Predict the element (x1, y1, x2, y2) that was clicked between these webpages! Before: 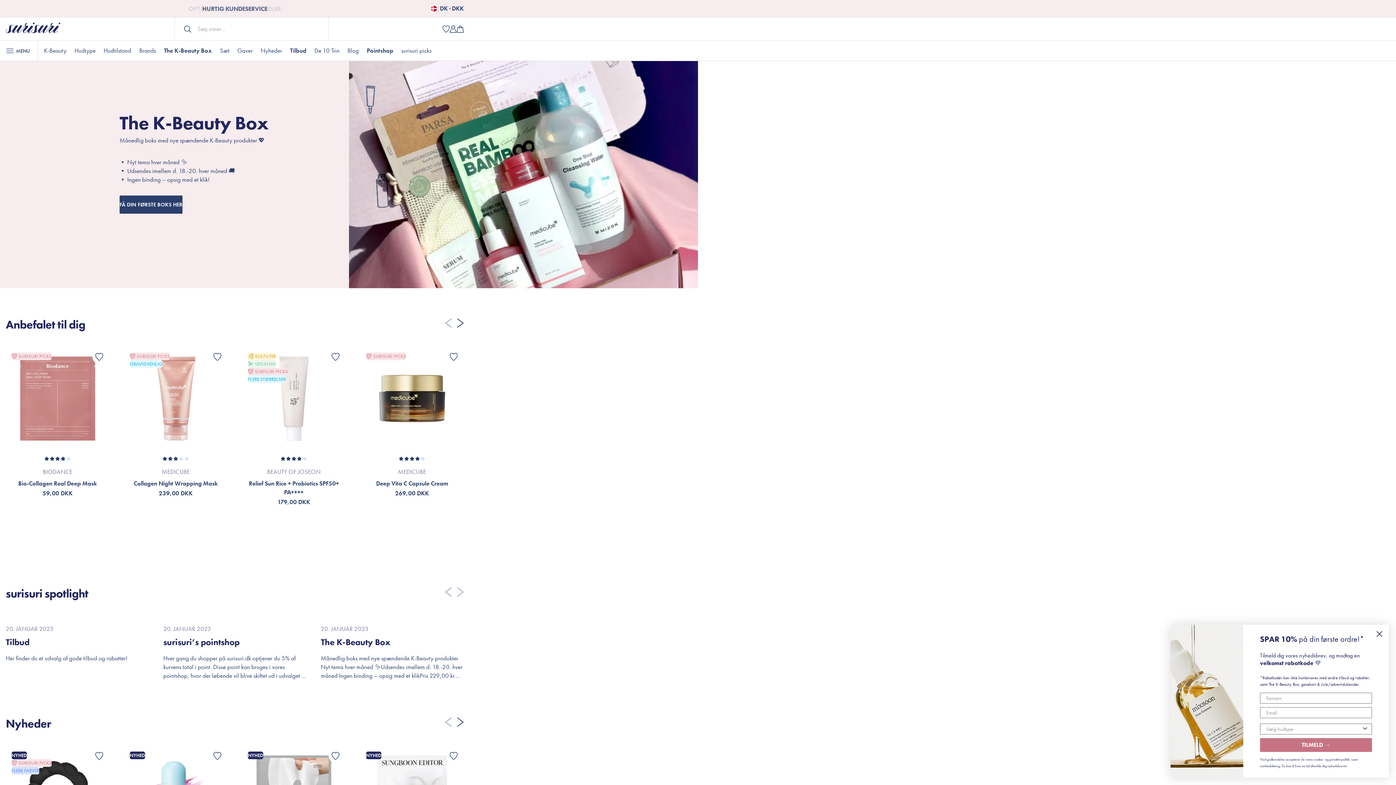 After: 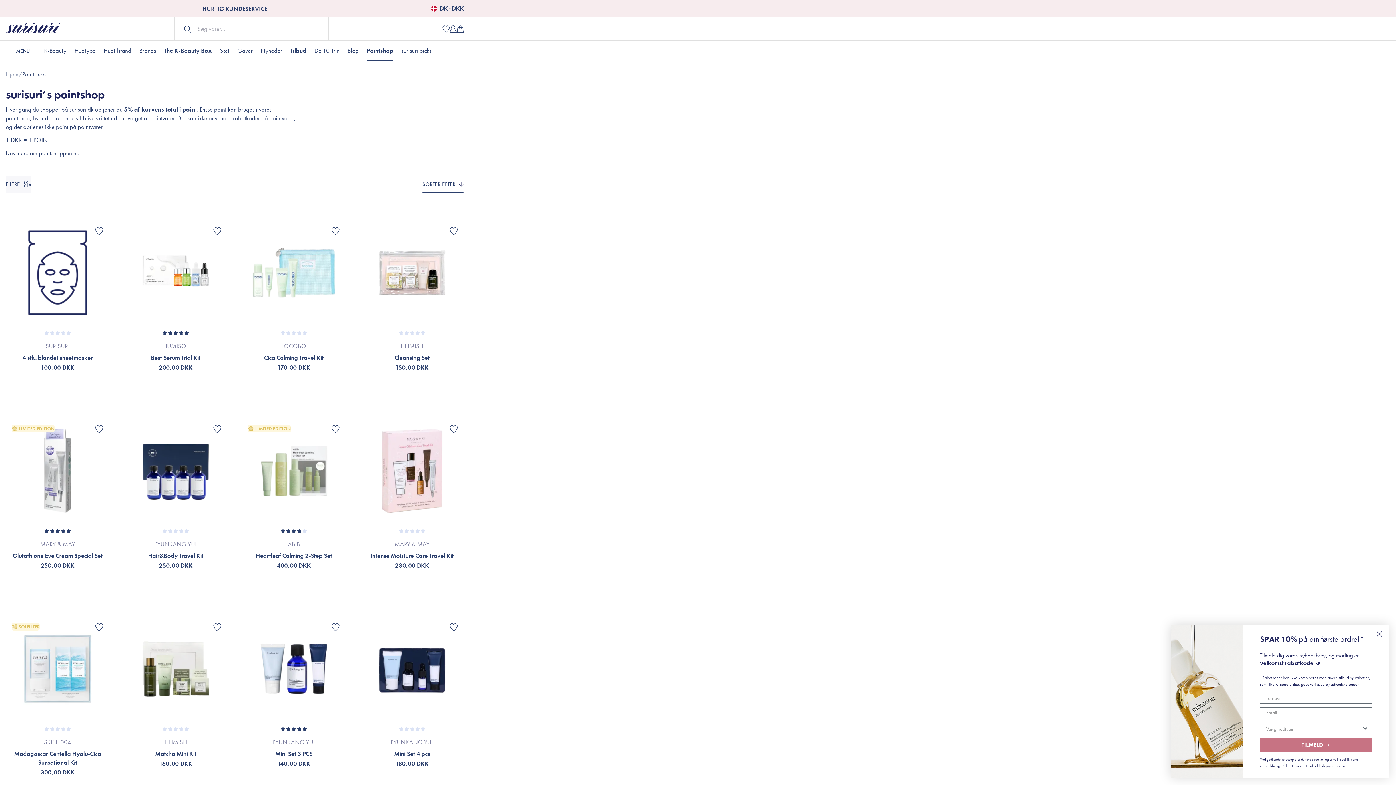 Action: bbox: (163, 616, 306, 680) label: 20. JANUAR 2023

surisuri’s pointshop
Hver gang du shopper på surisuri.dk optjener du 5% af kurvens total i point. Disse point kan bruges i vores pointshop, hvor der løbende vil blive skiftet ud i udvalget af pointvarer. Der kan ikke anvendes rabatkoder på pointvarer, og der optjenes ikke point på pointvarer. 1 DKK = 1 POINT Læs mere om pointshoppen her